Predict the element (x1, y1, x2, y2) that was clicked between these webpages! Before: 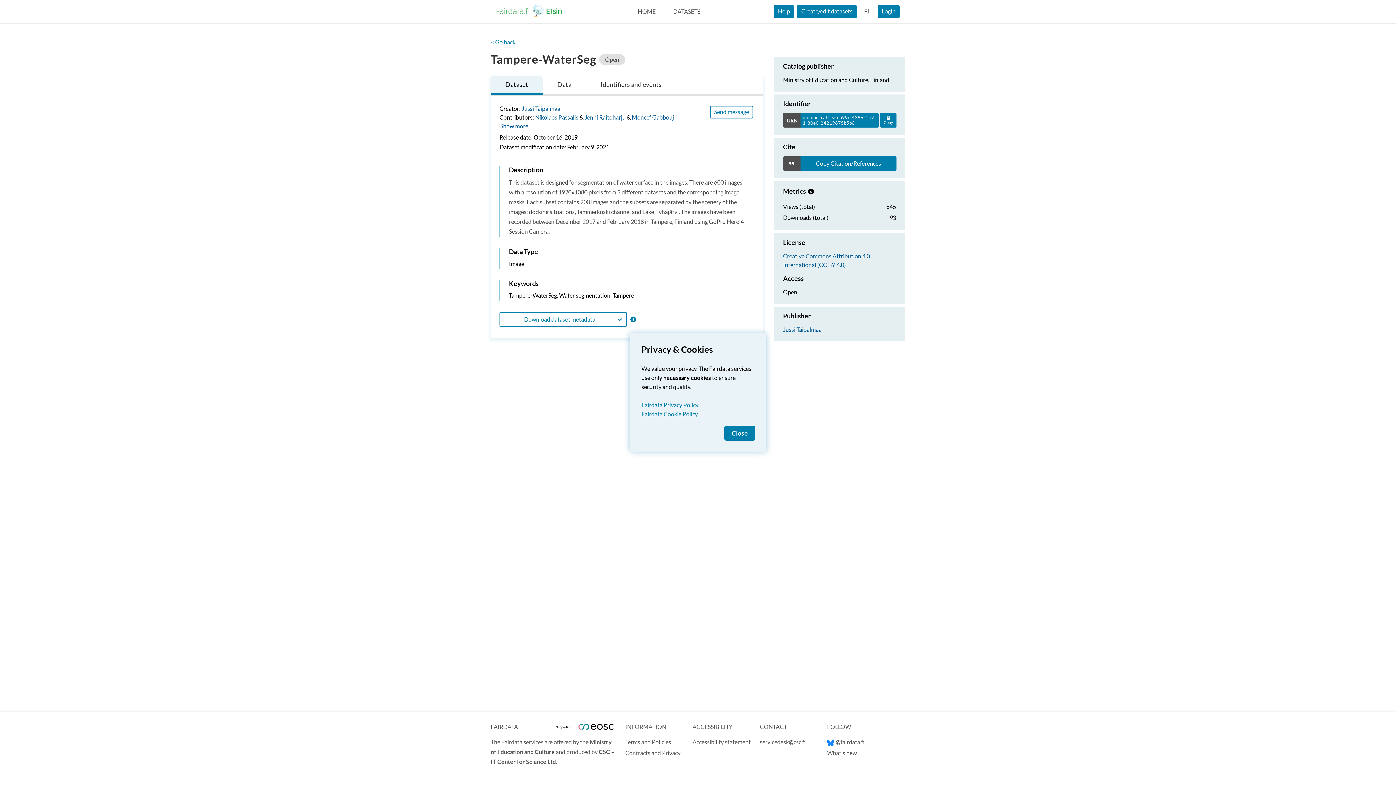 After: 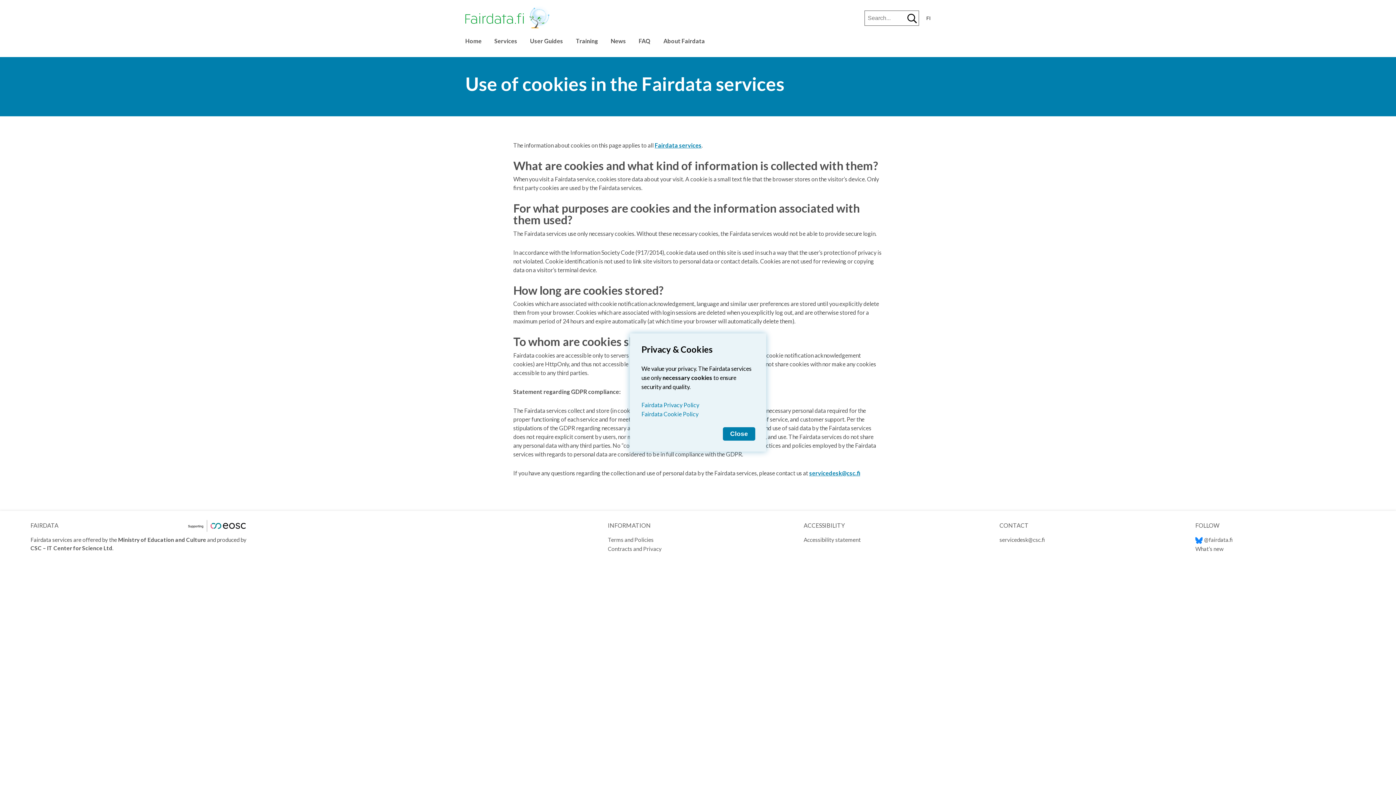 Action: label: Fairdata Cookie Policy bbox: (641, 410, 698, 417)